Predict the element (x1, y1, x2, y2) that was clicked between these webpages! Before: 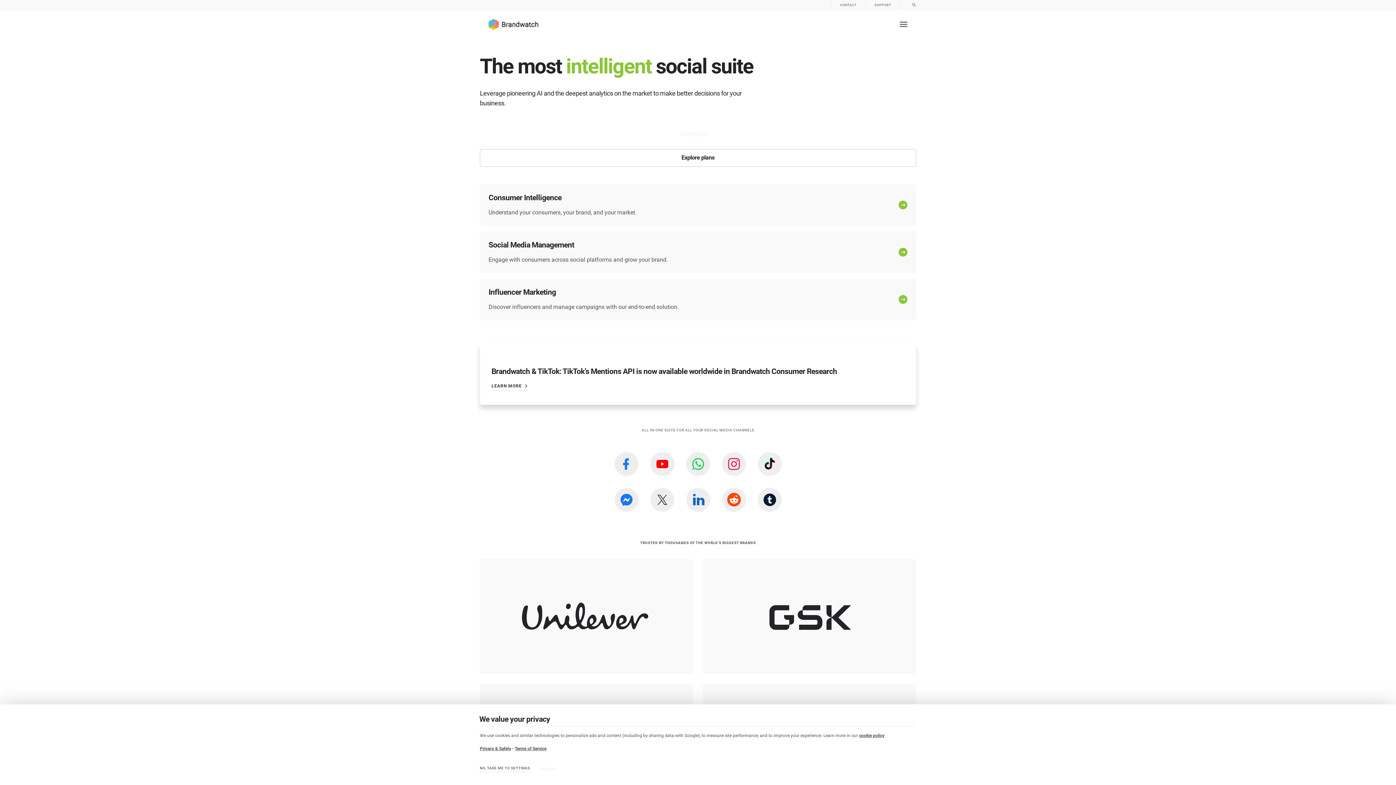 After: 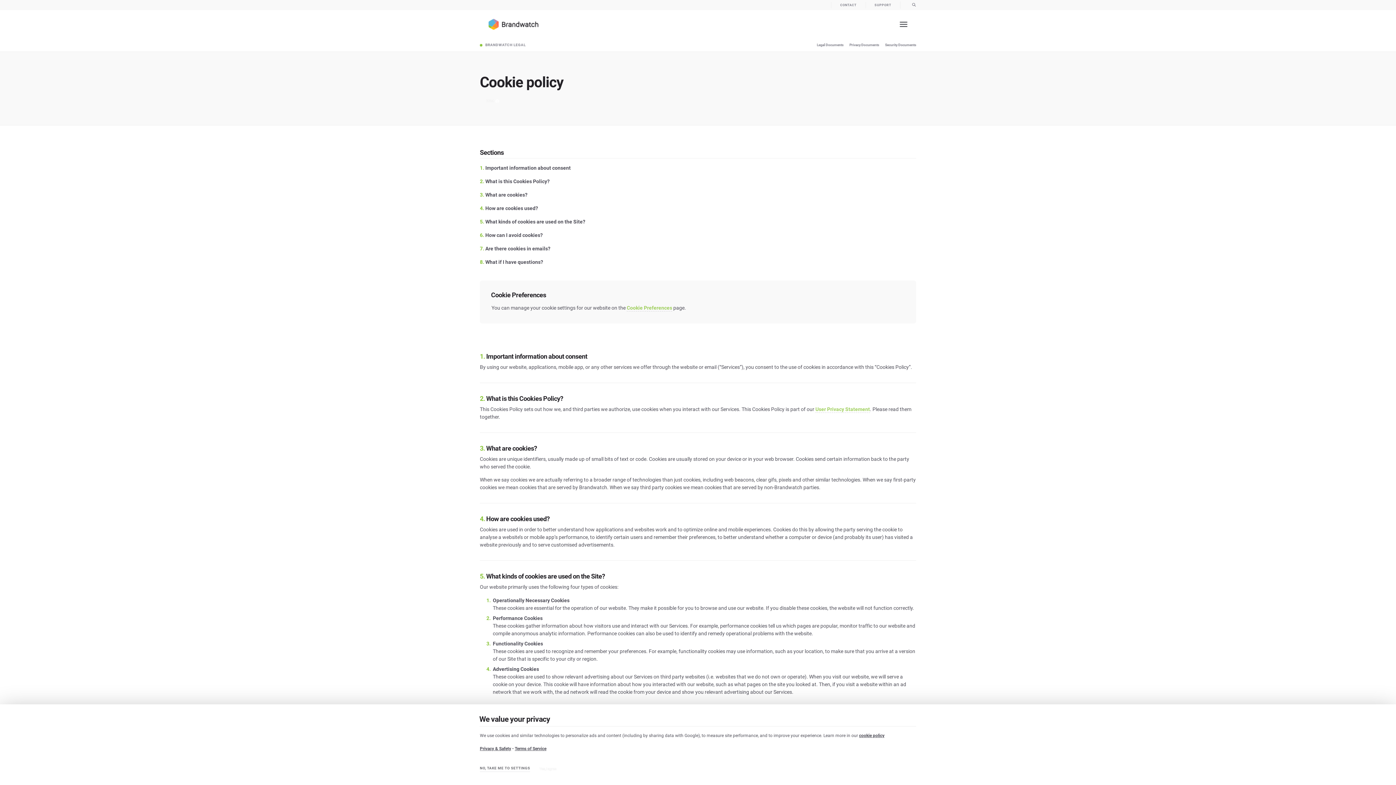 Action: bbox: (859, 733, 884, 738) label: cookie policy